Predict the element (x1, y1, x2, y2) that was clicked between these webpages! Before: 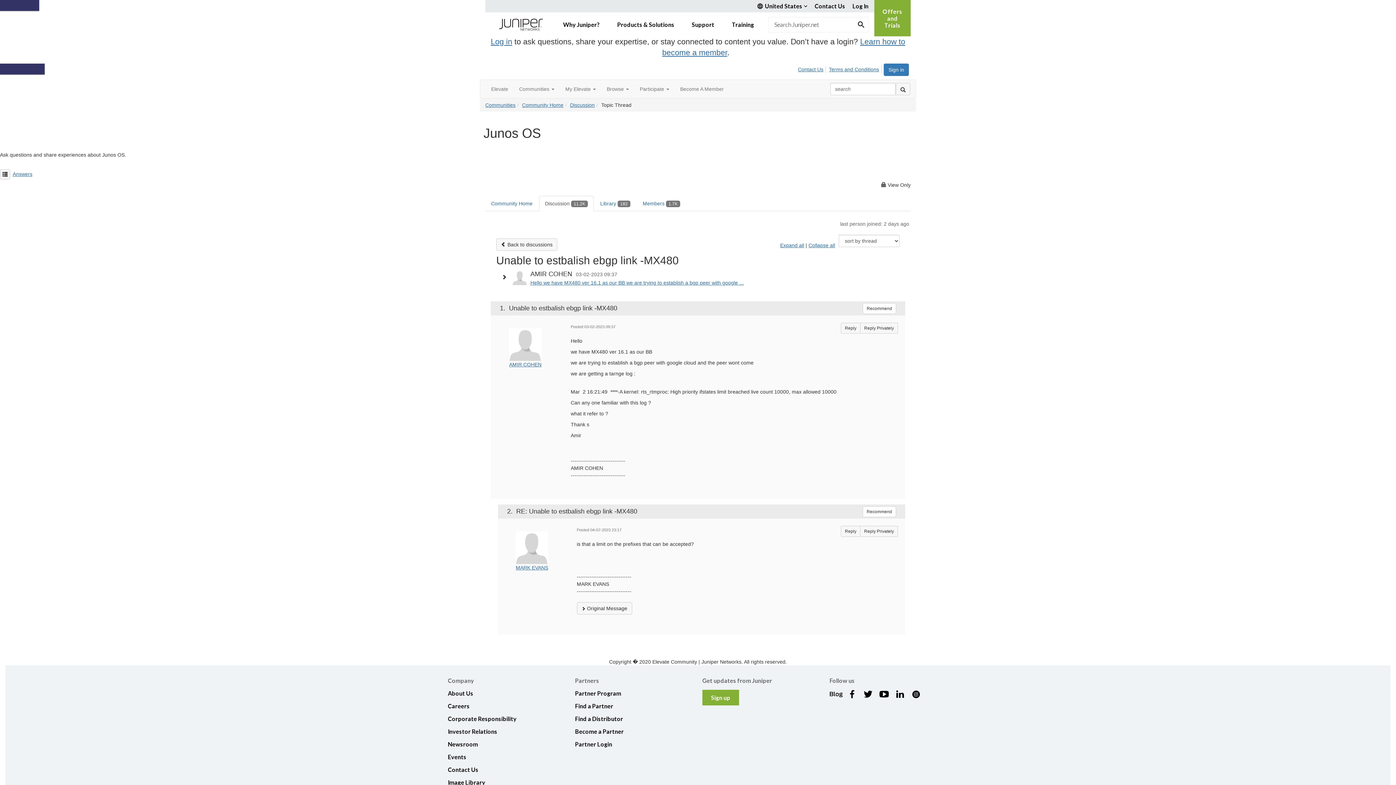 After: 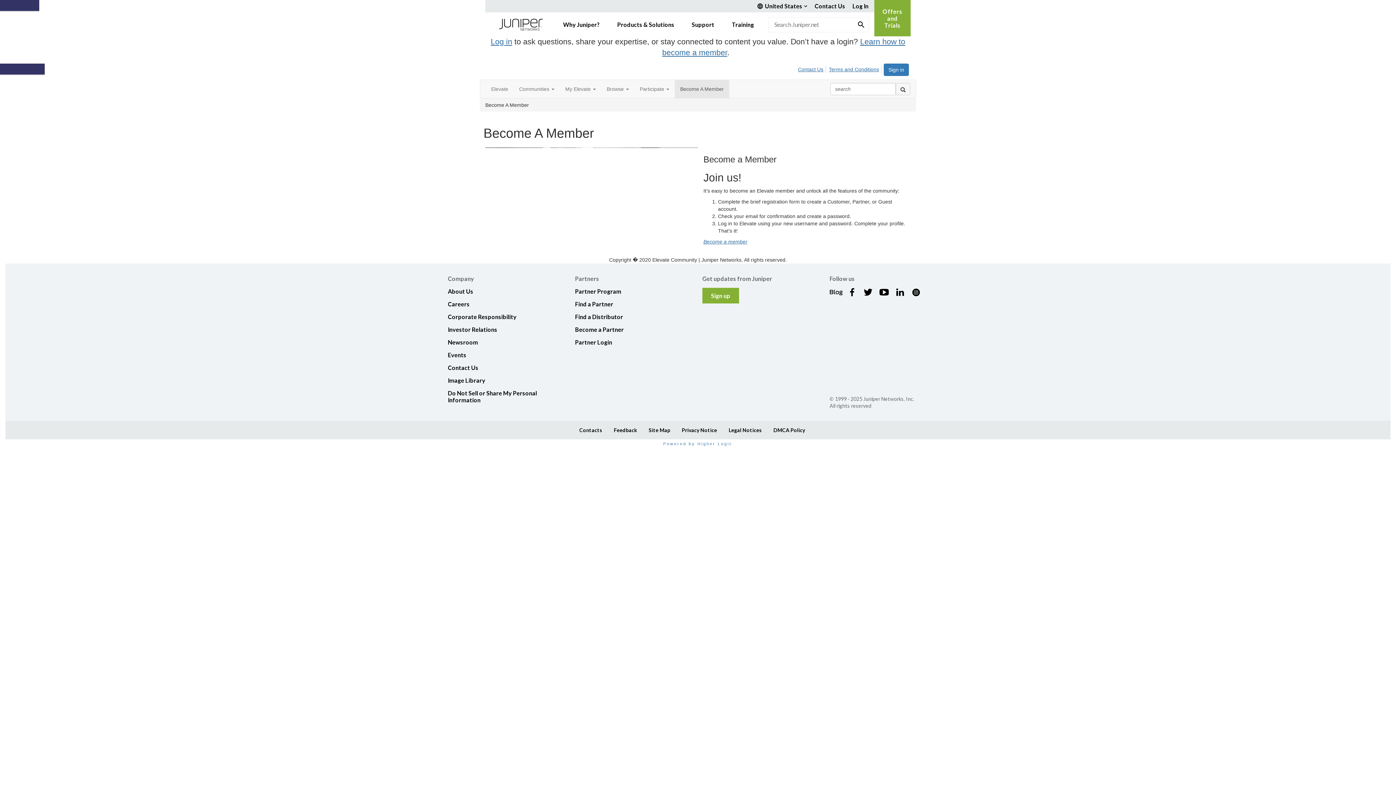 Action: label: Become A Member bbox: (674, 80, 729, 98)